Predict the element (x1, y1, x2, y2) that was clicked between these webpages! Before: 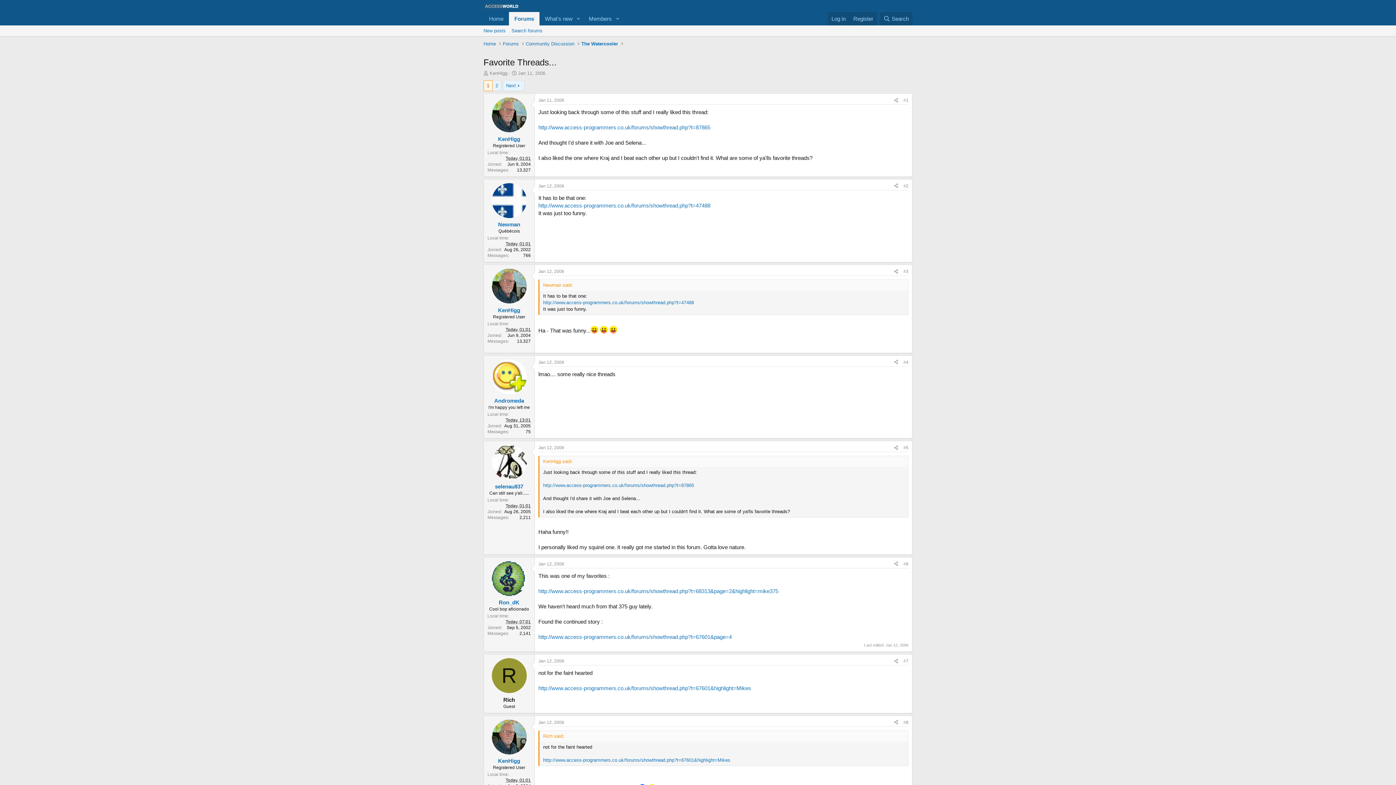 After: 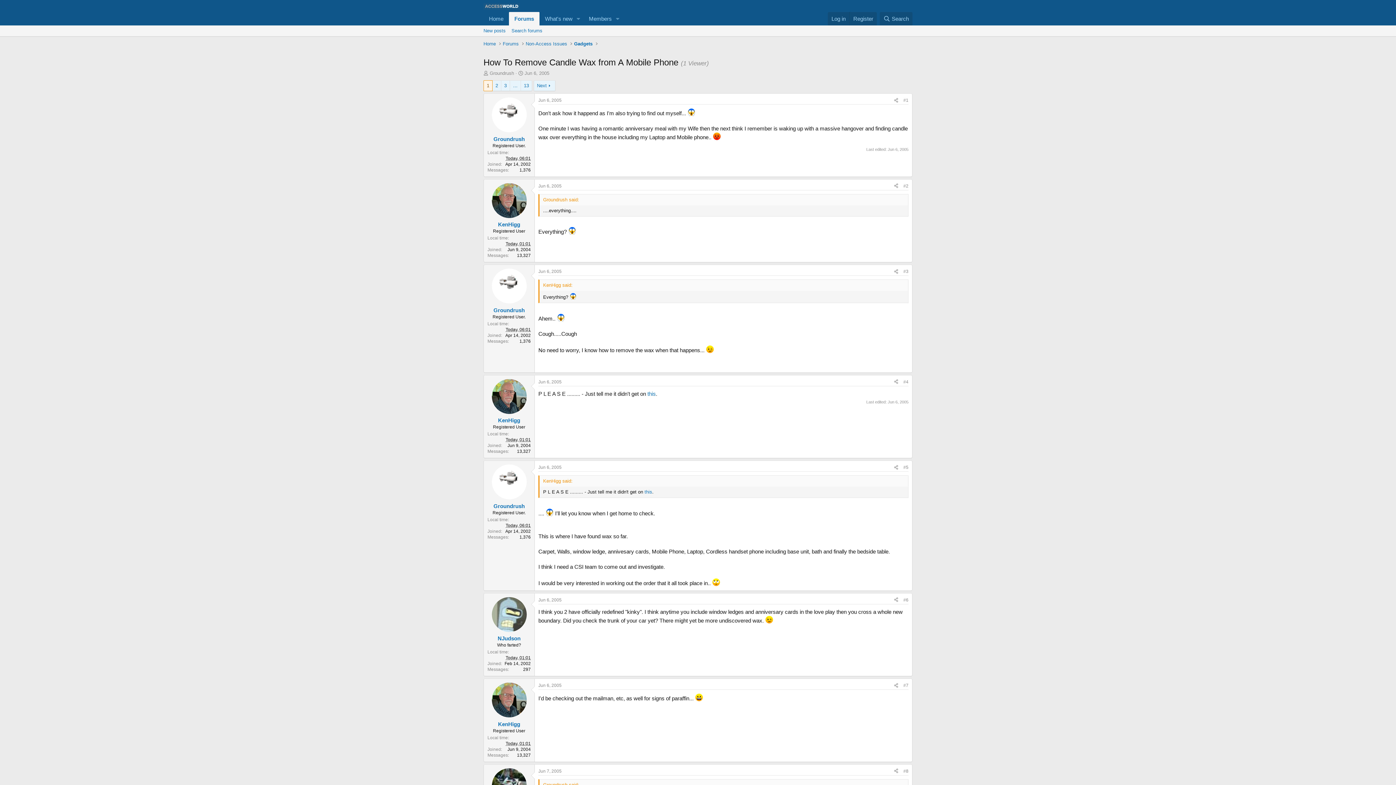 Action: bbox: (538, 124, 710, 130) label: http://www.access-programmers.co.uk/forums/showthread.php?t=87865